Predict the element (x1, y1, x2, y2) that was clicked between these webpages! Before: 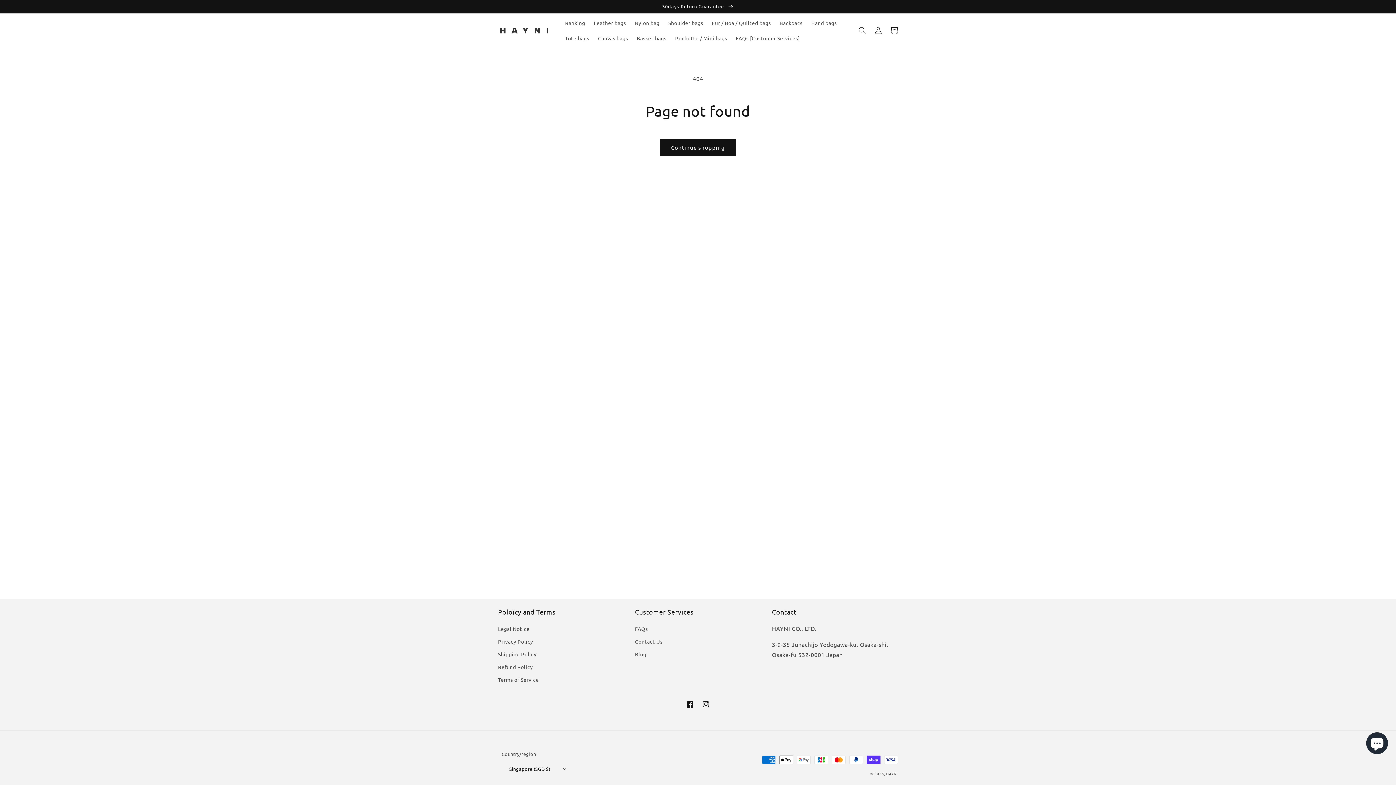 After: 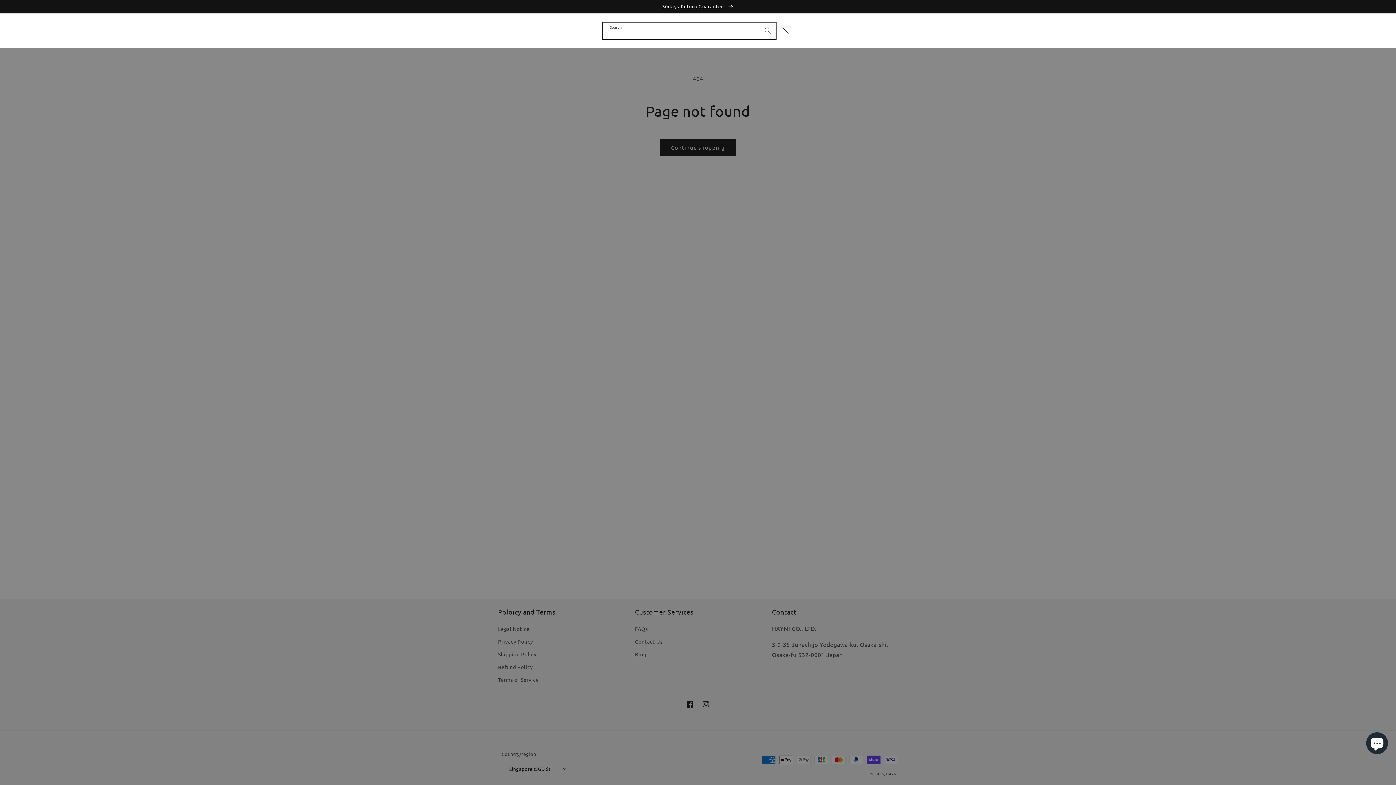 Action: label: Search bbox: (854, 22, 870, 38)